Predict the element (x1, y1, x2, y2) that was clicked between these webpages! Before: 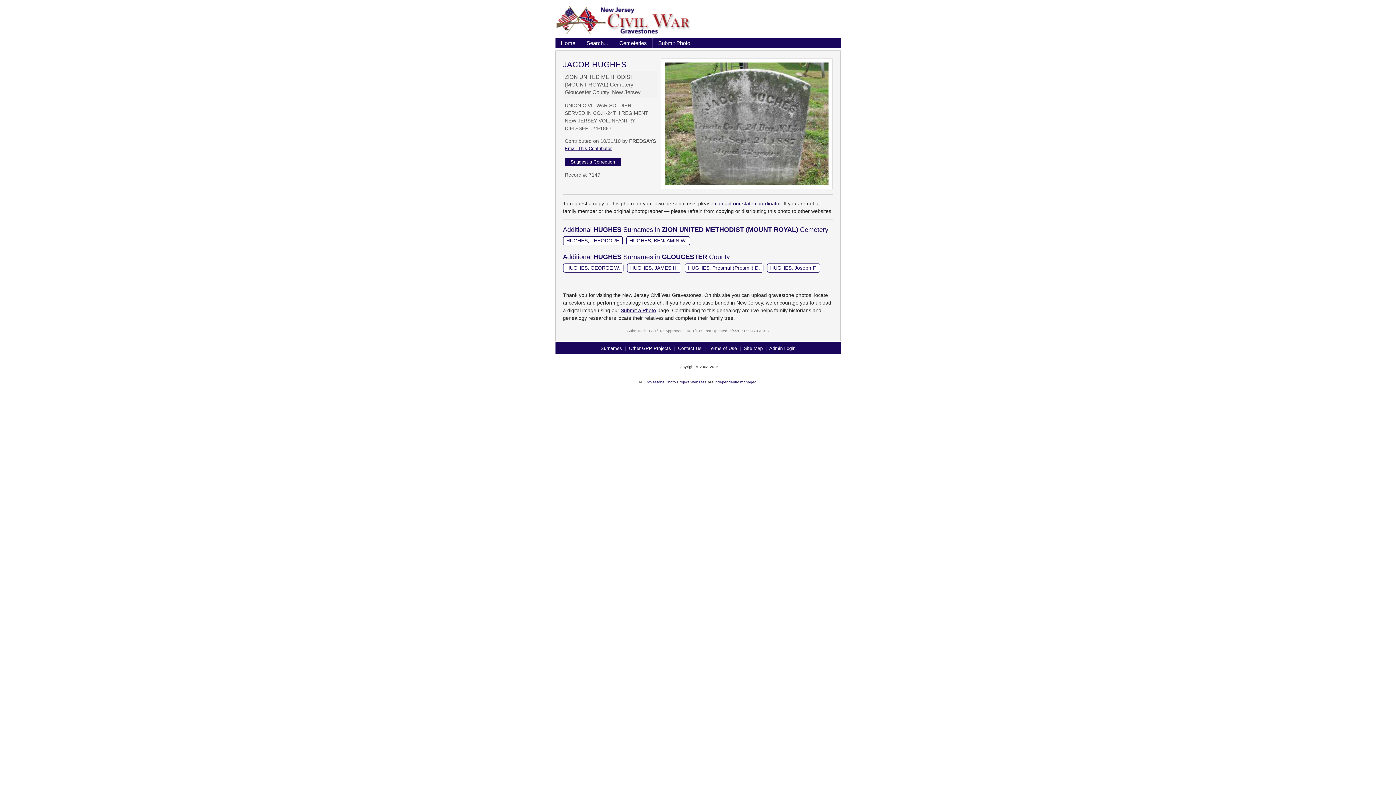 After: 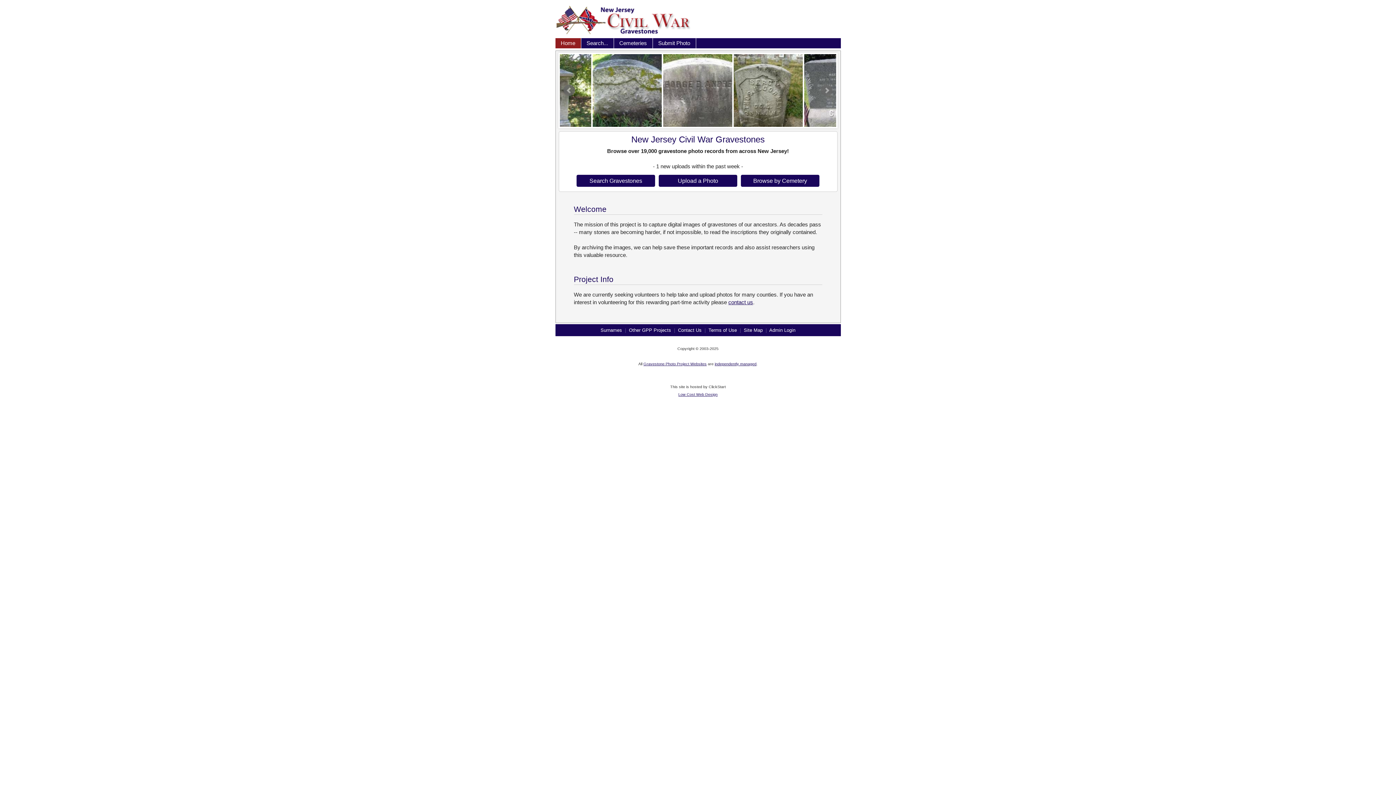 Action: bbox: (555, 38, 581, 48) label: Home